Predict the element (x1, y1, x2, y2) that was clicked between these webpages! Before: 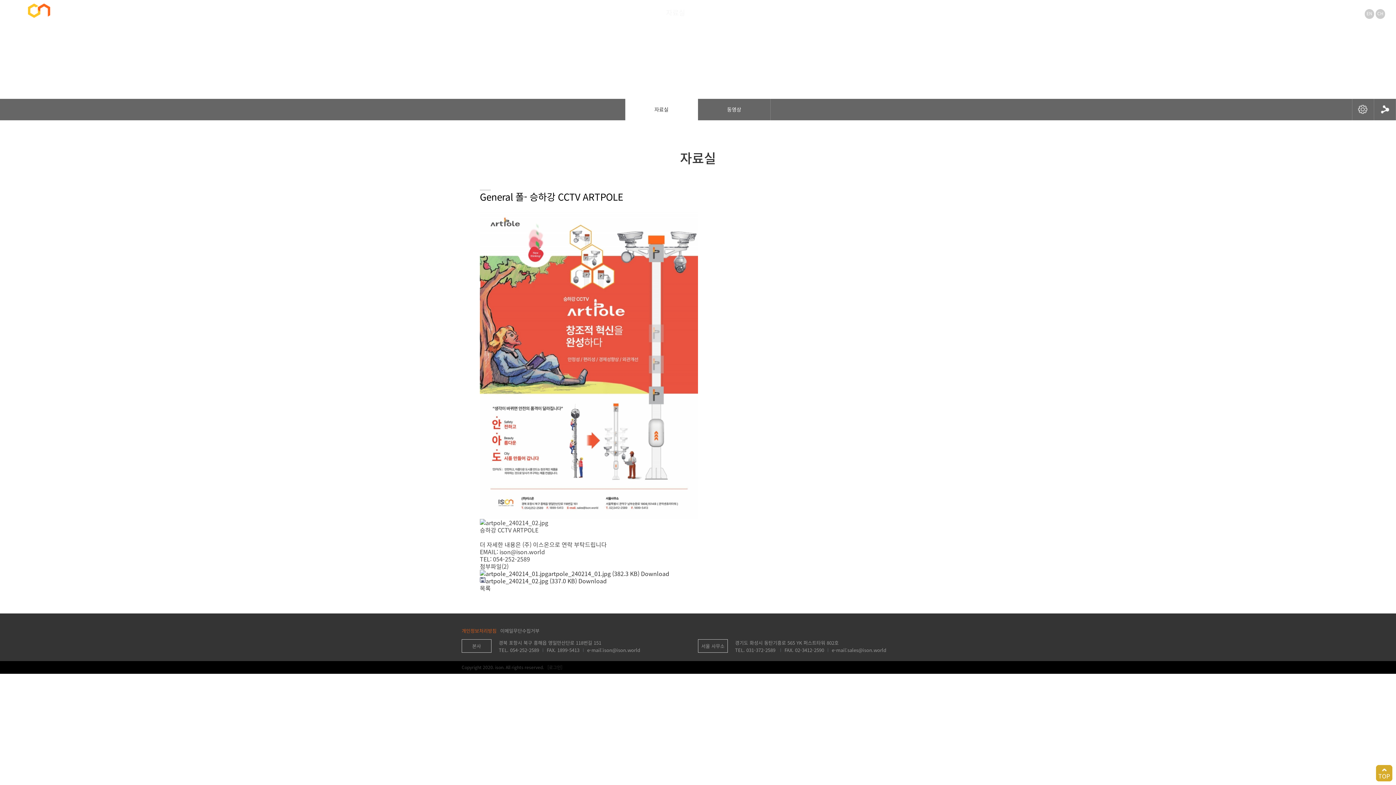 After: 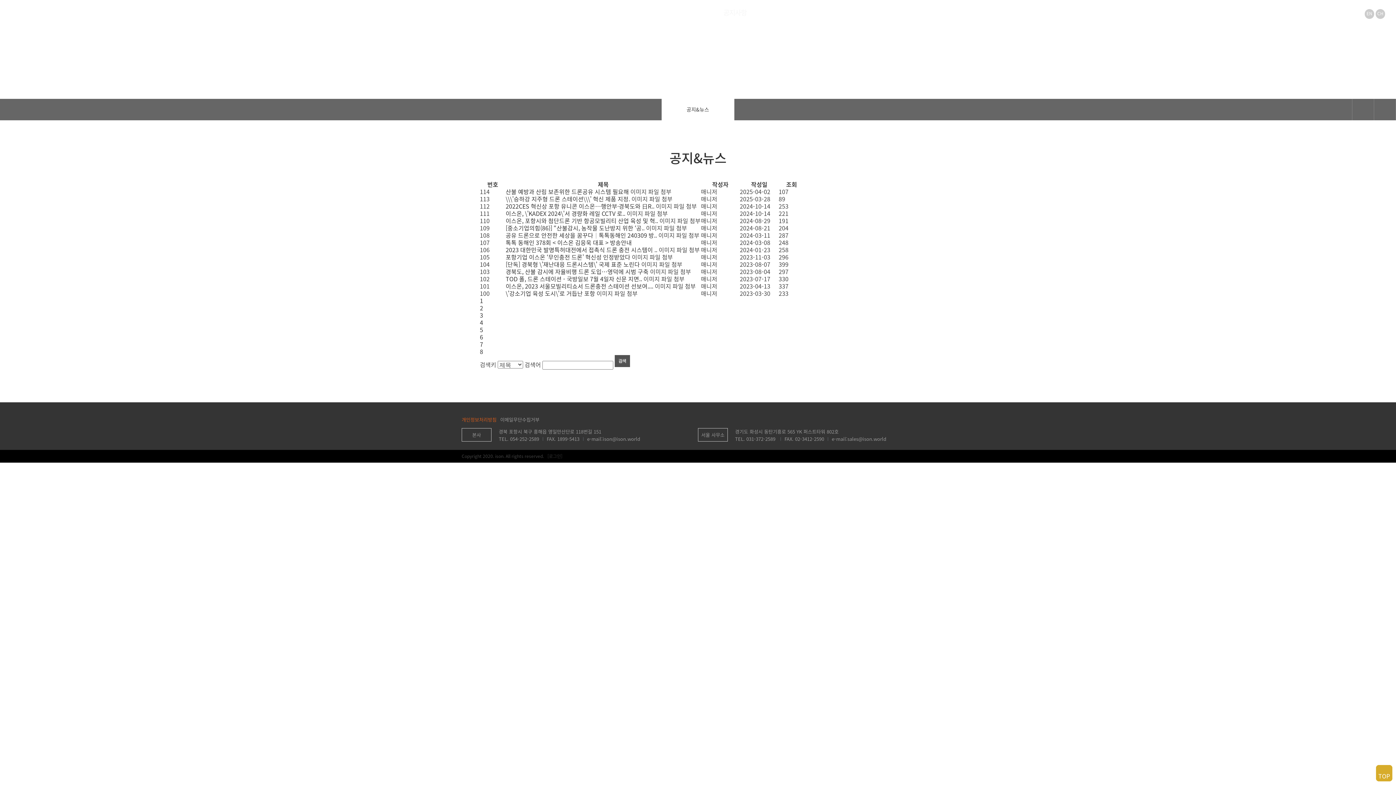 Action: label: 공지사항 bbox: (705, 0, 764, 24)